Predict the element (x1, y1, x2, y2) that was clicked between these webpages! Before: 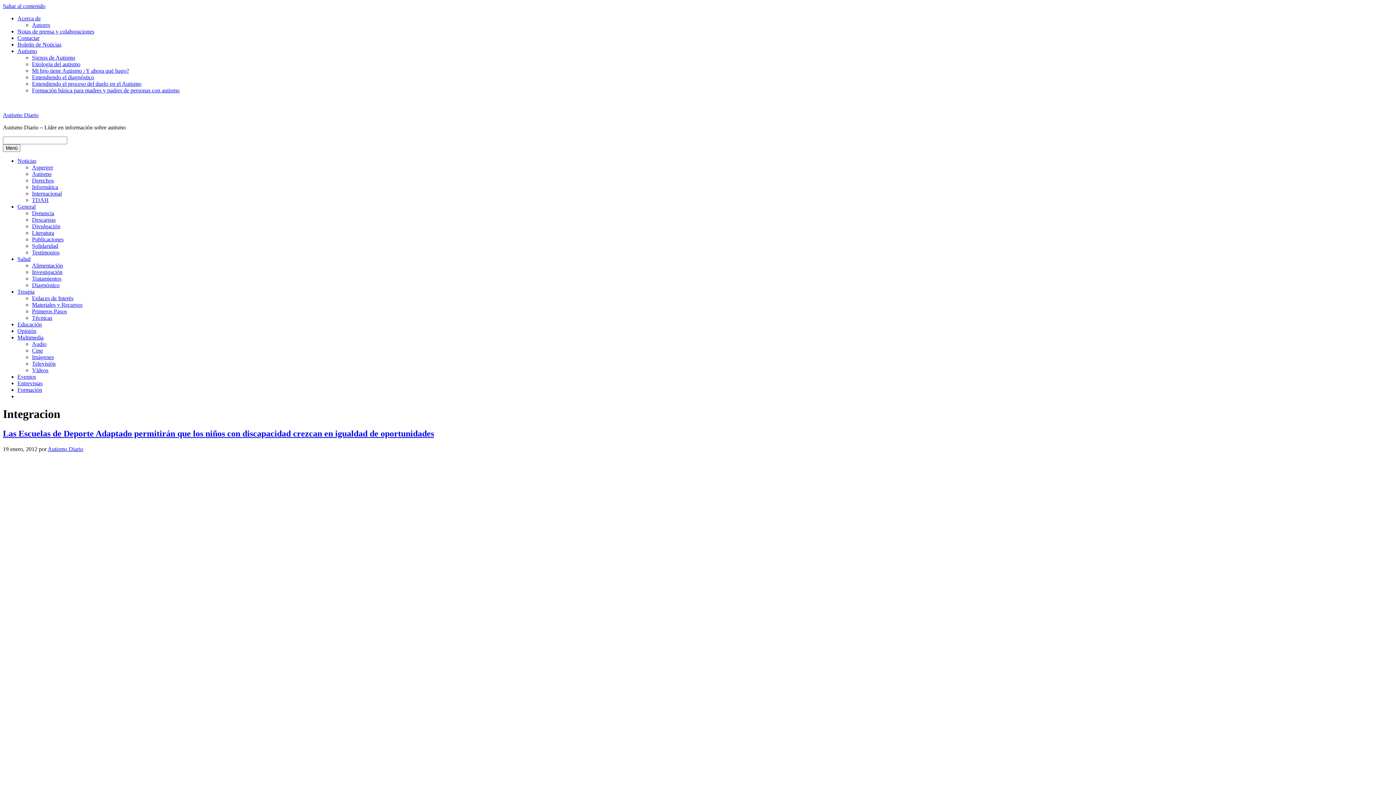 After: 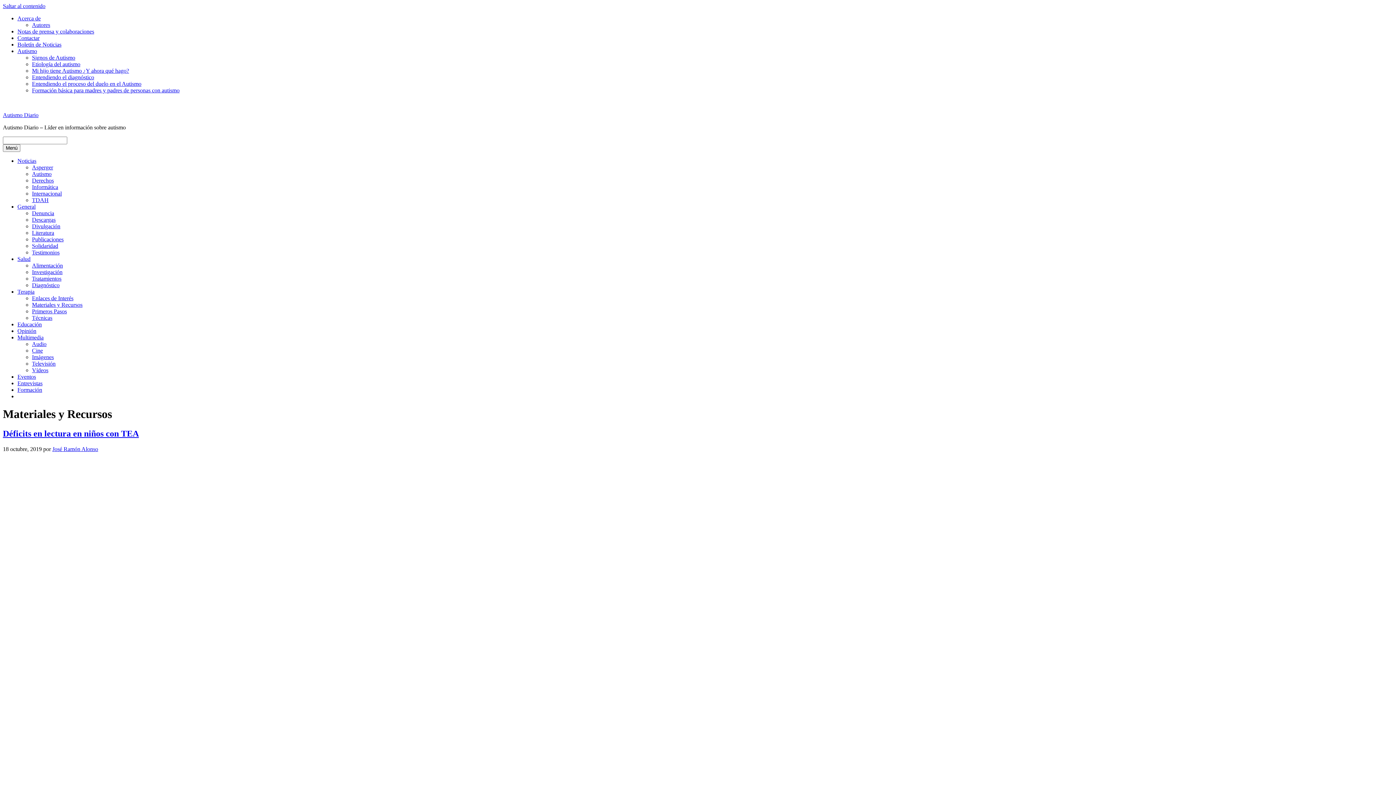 Action: label: Materiales y Recursos bbox: (32, 301, 82, 308)